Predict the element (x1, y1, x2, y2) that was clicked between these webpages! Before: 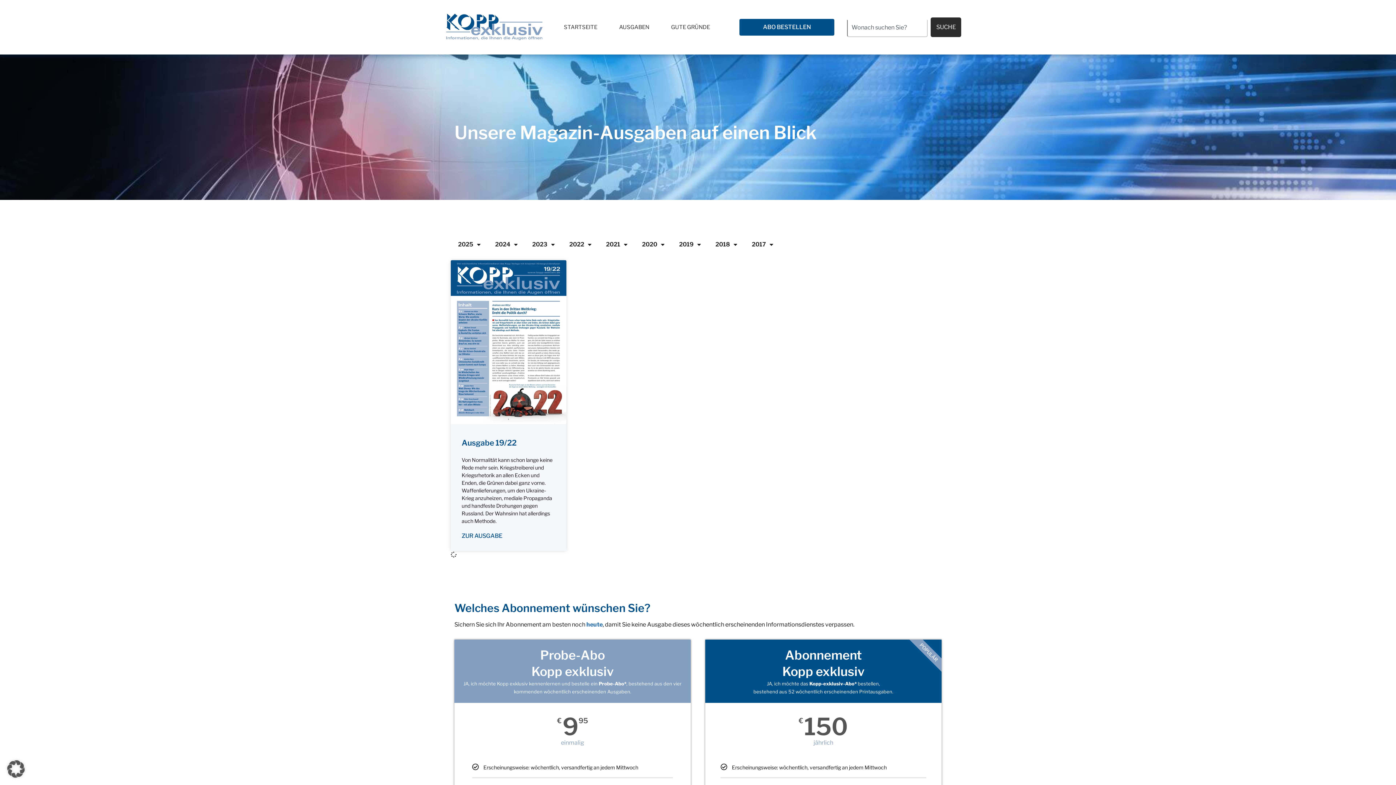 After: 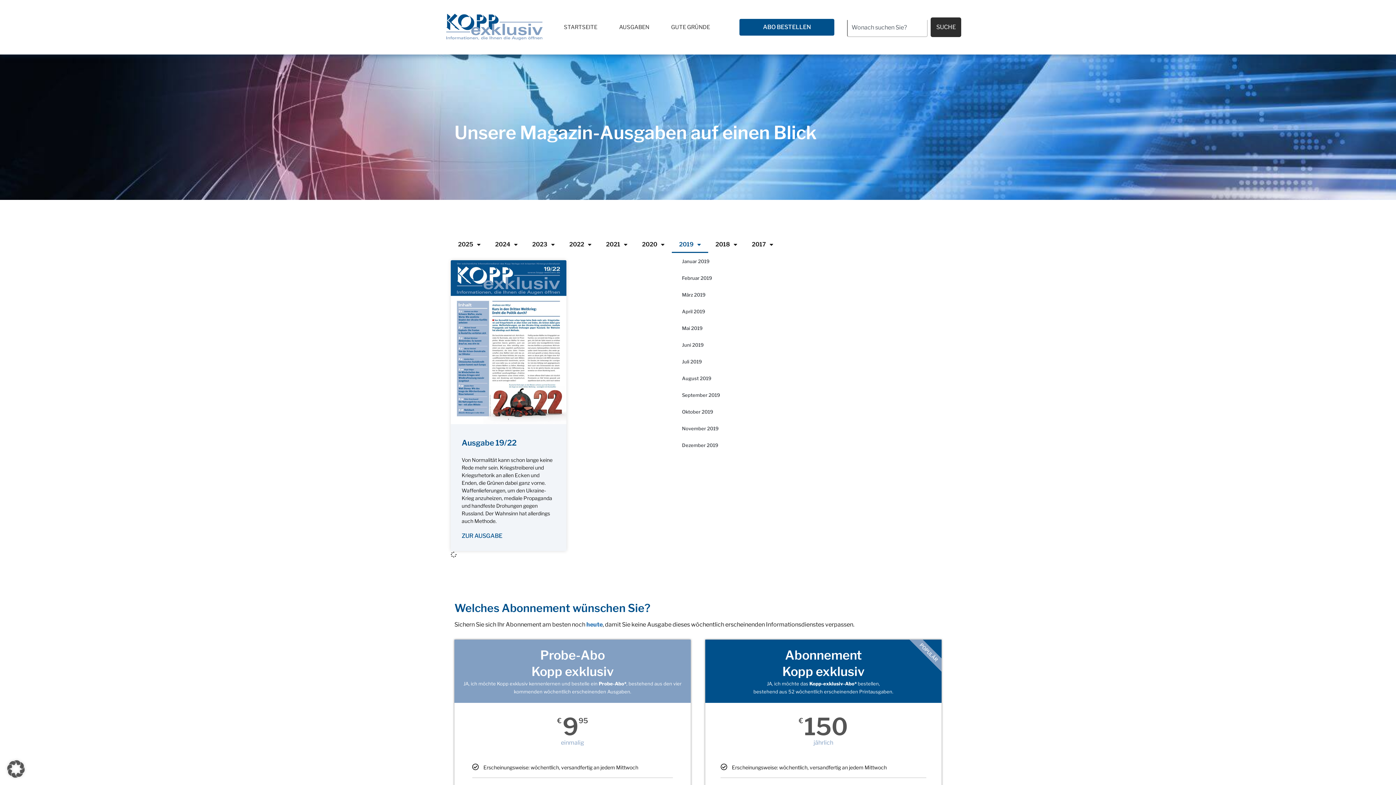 Action: label: 2019 bbox: (672, 236, 708, 253)